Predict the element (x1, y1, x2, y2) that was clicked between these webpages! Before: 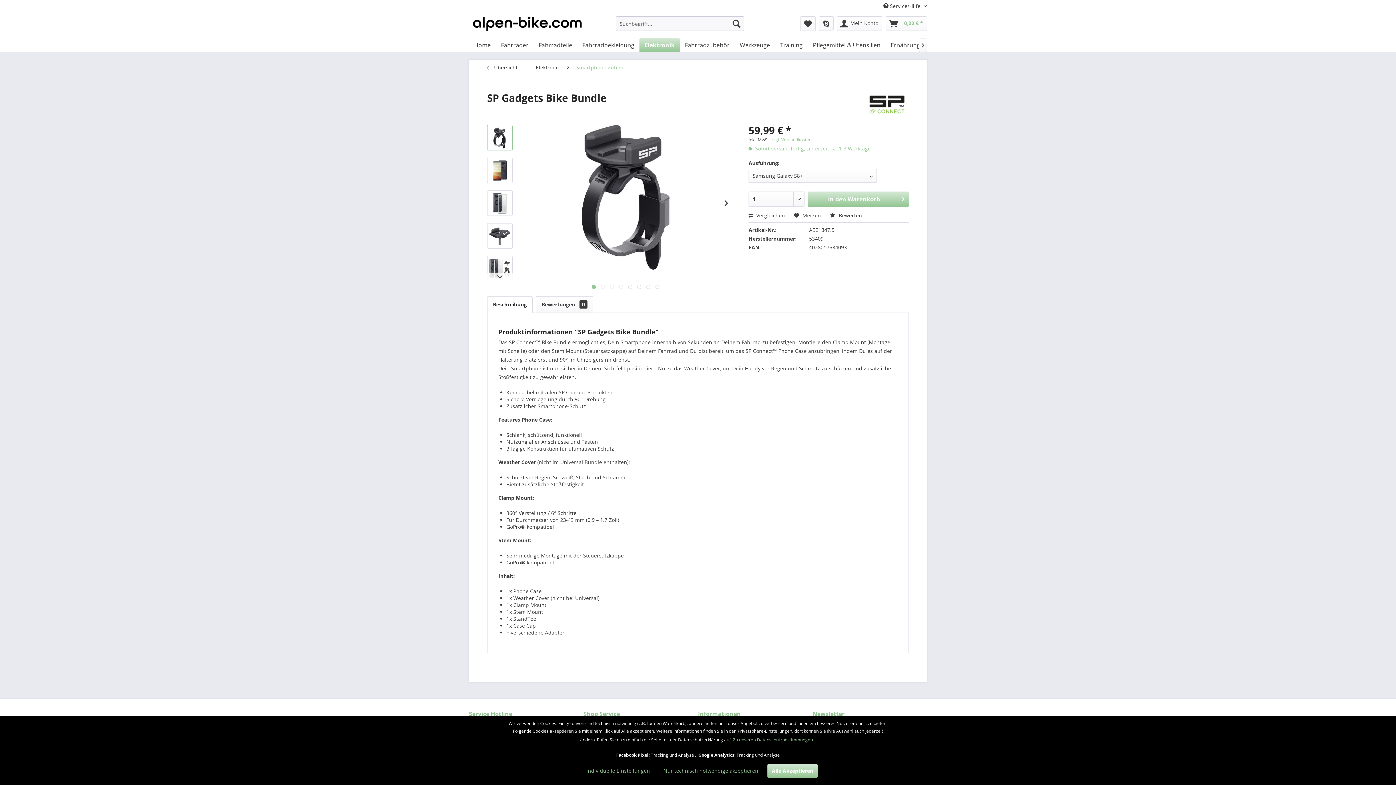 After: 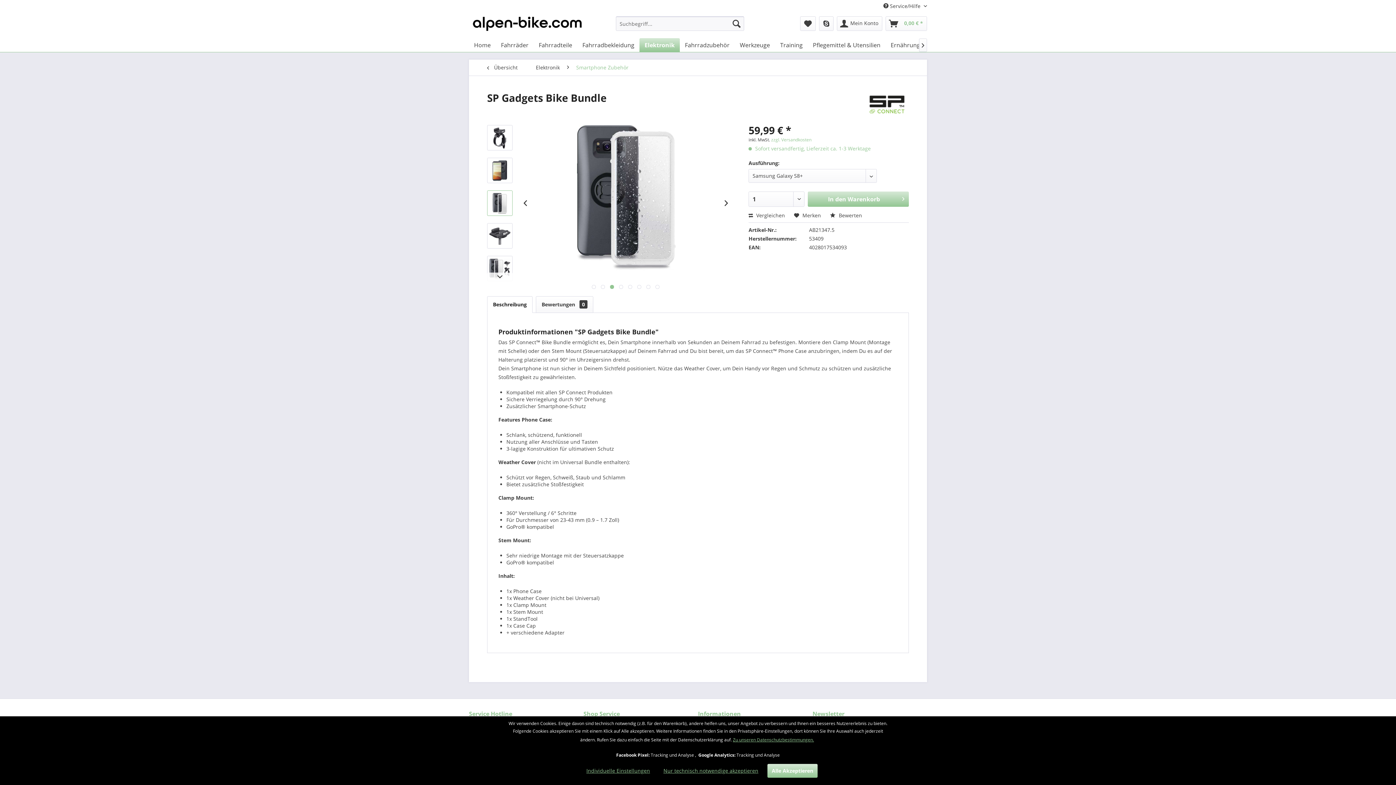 Action: bbox: (487, 190, 512, 216)